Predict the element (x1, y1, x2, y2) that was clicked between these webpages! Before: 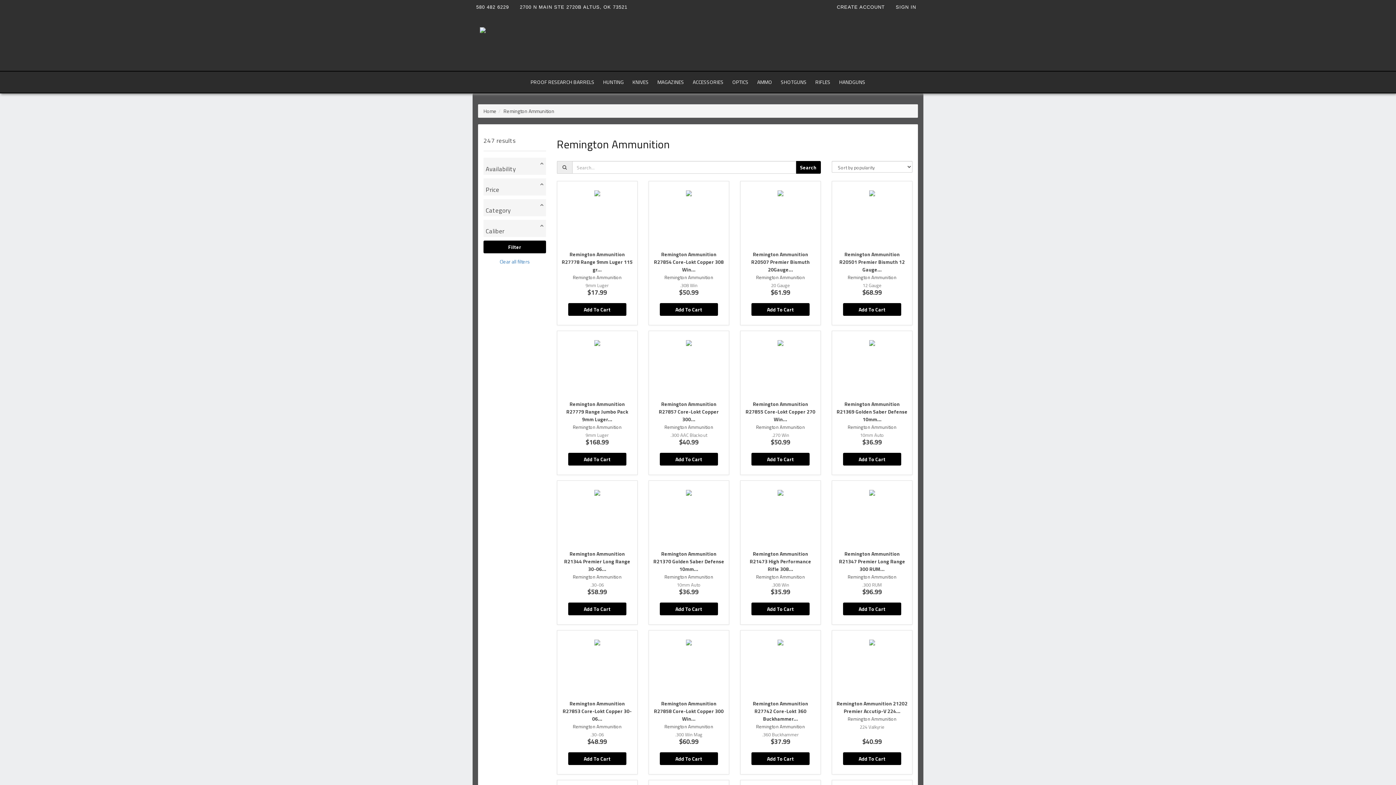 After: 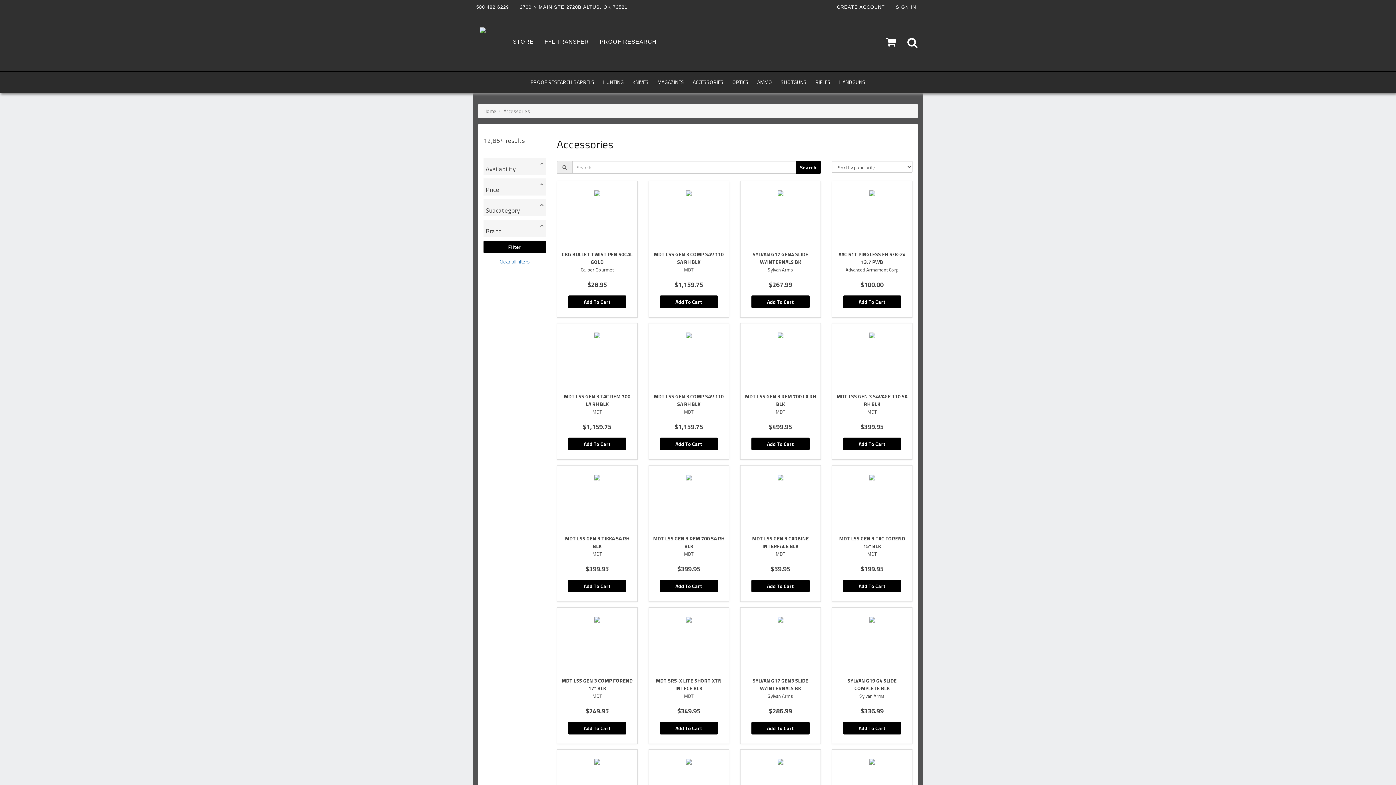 Action: bbox: (688, 71, 728, 92) label: ACCESSORIES